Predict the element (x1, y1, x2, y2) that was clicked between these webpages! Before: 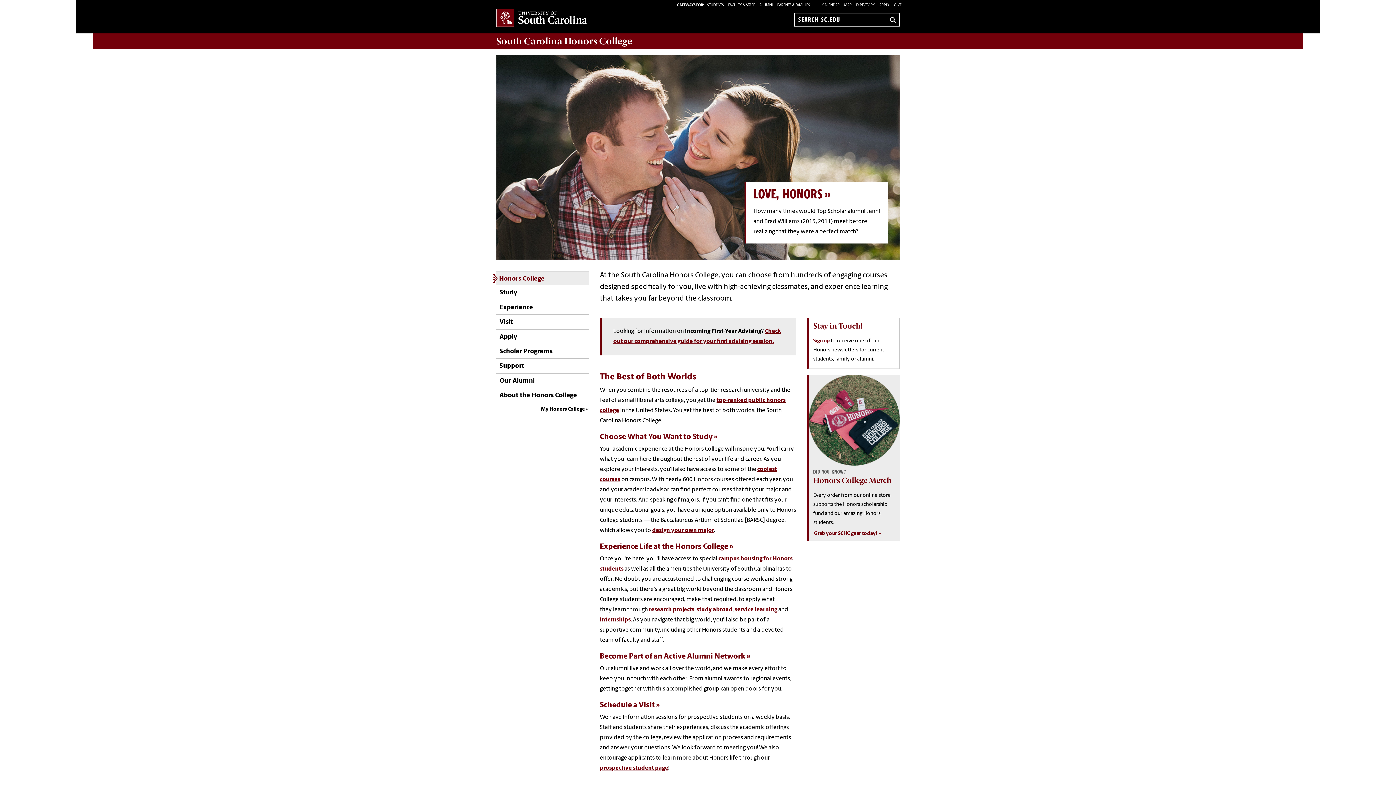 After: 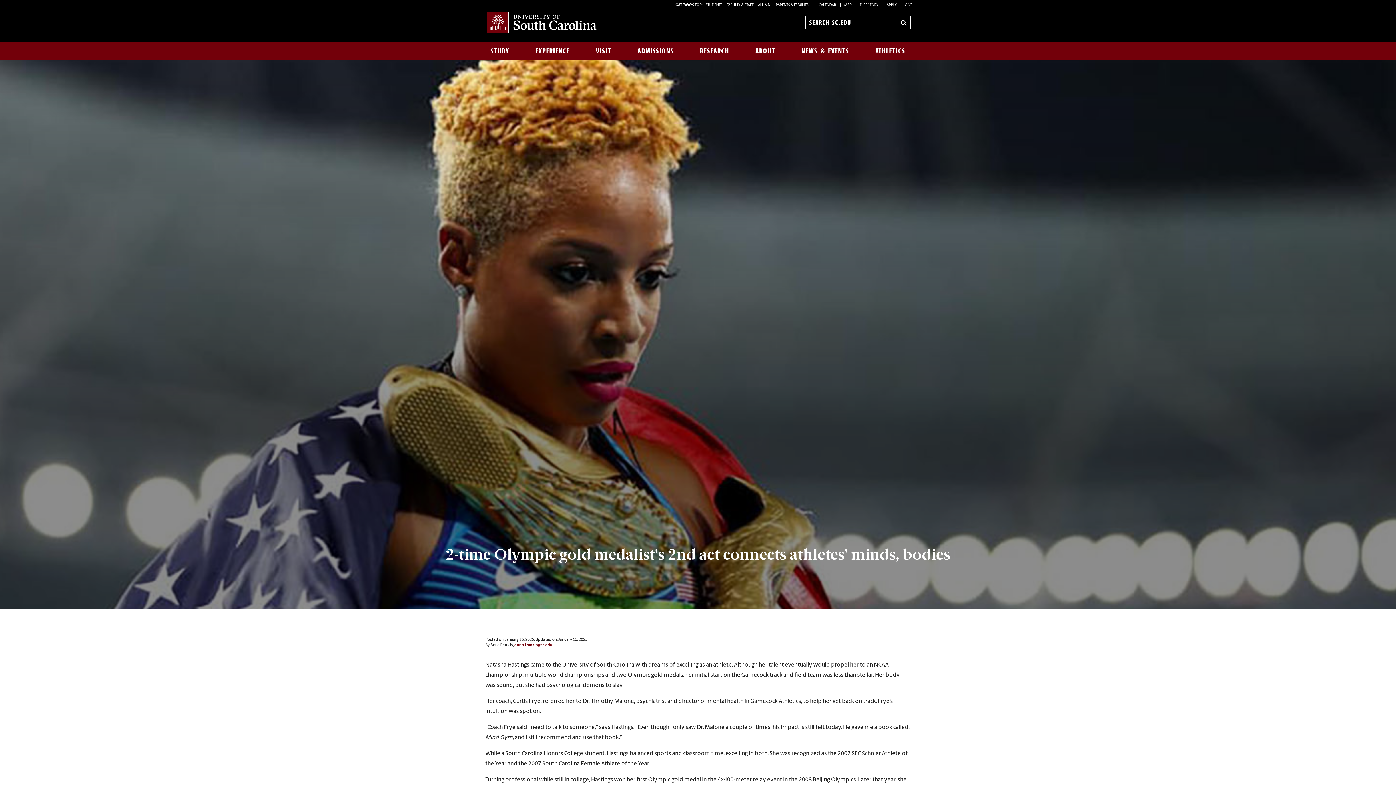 Action: bbox: (746, 182, 887, 203) label: LOVE, HONORS